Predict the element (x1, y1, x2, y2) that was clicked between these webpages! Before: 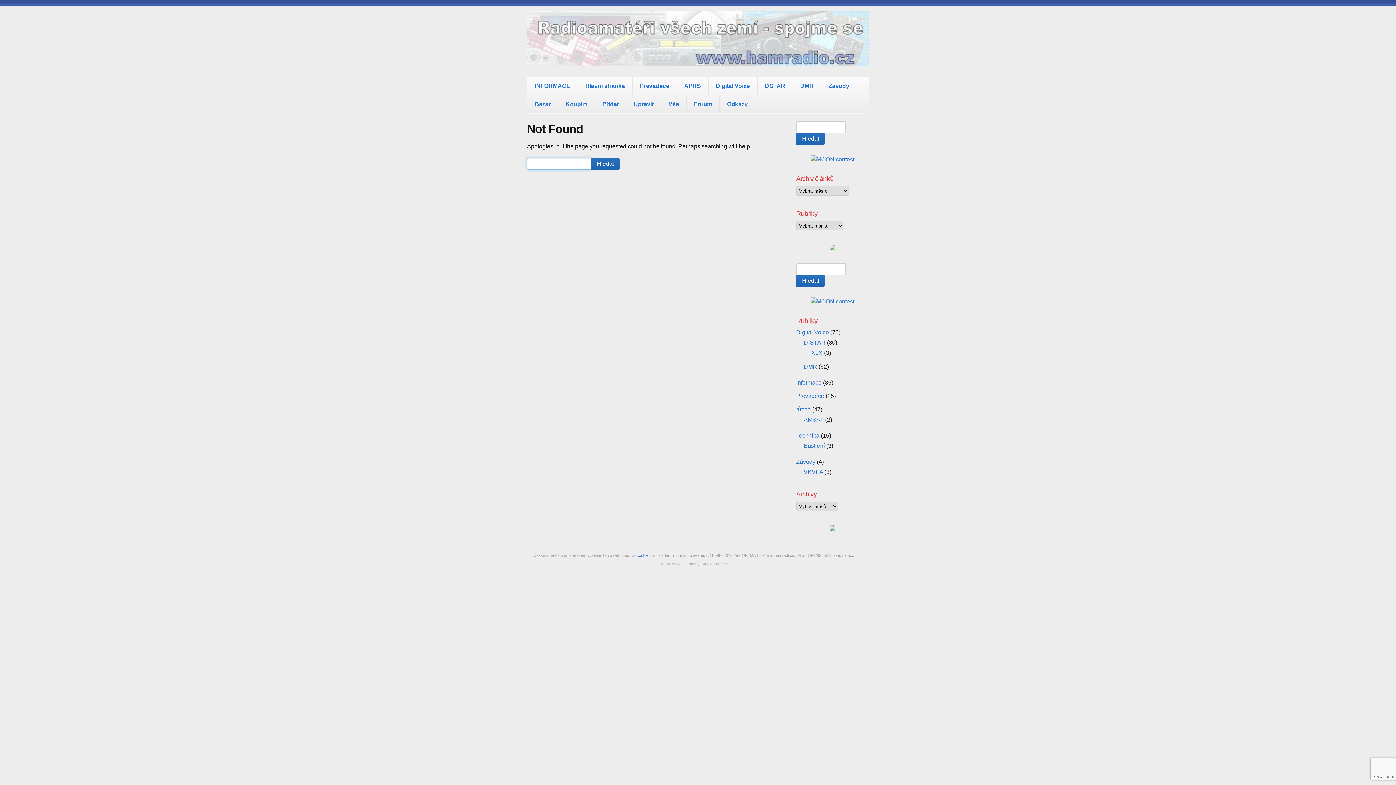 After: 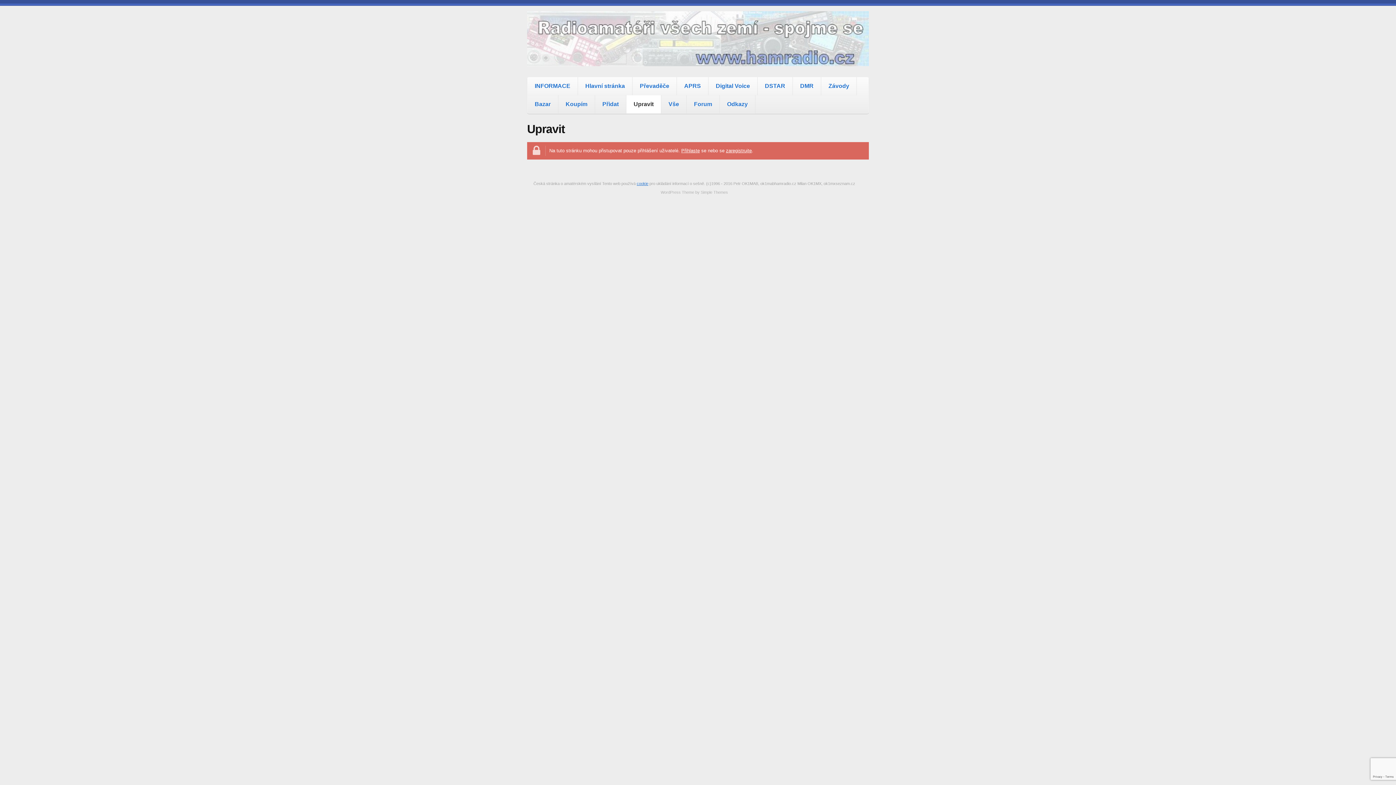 Action: label: Upravit bbox: (626, 95, 661, 113)